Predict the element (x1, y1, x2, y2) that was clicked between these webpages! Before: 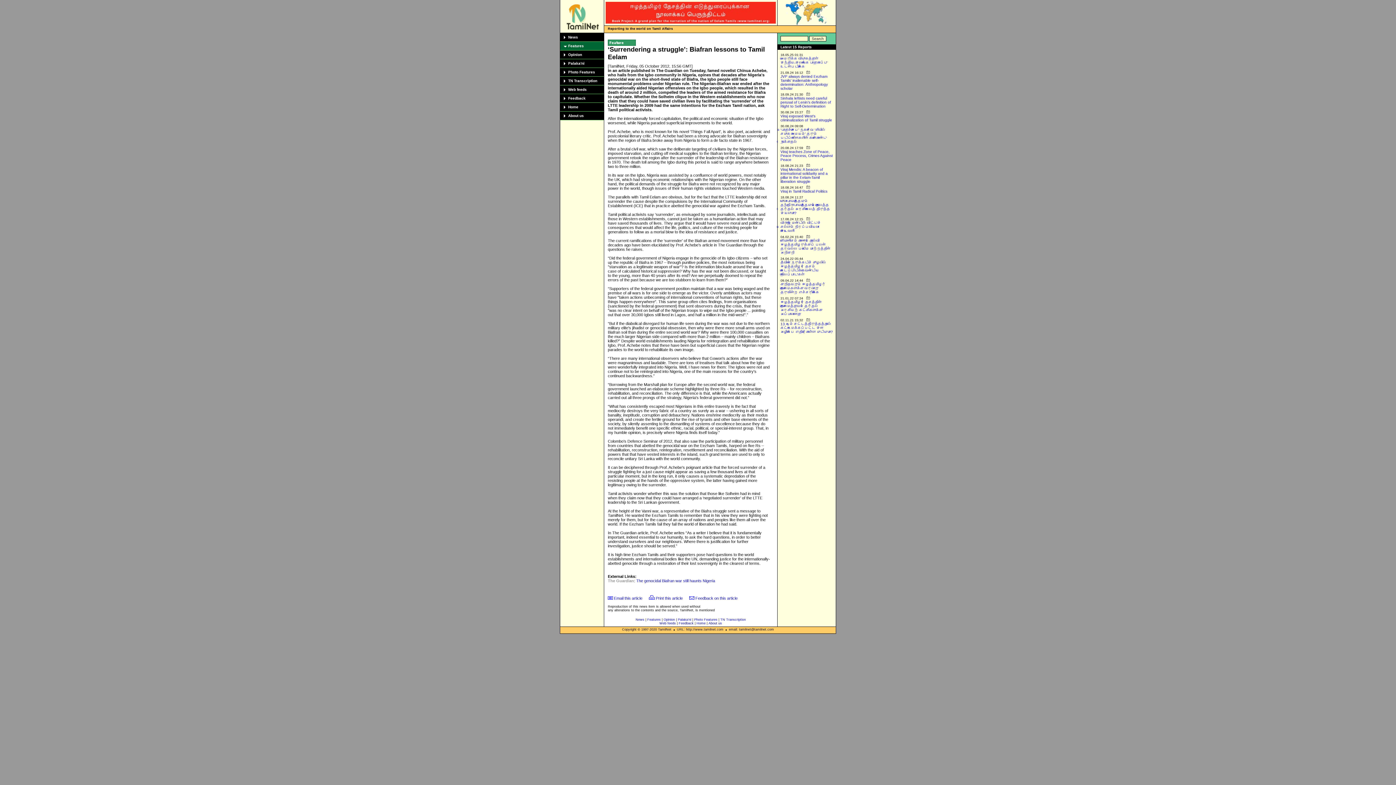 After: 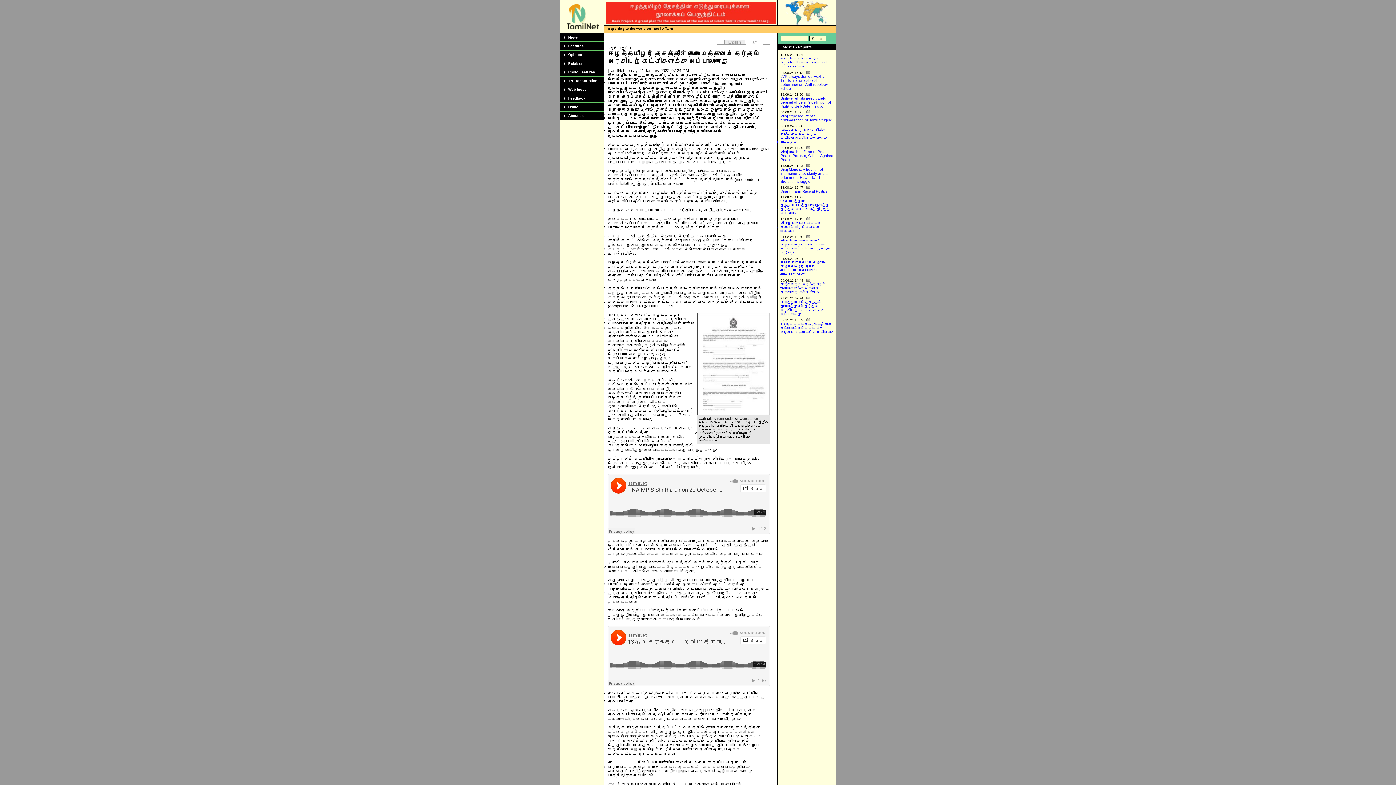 Action: bbox: (780, 300, 822, 316) label: ஈழத்தமிழர் தேசத்தின் தலைமைத்துவம் தேர்தல் அரசியற் கட்சிகளுக்கு அப்பாலானது